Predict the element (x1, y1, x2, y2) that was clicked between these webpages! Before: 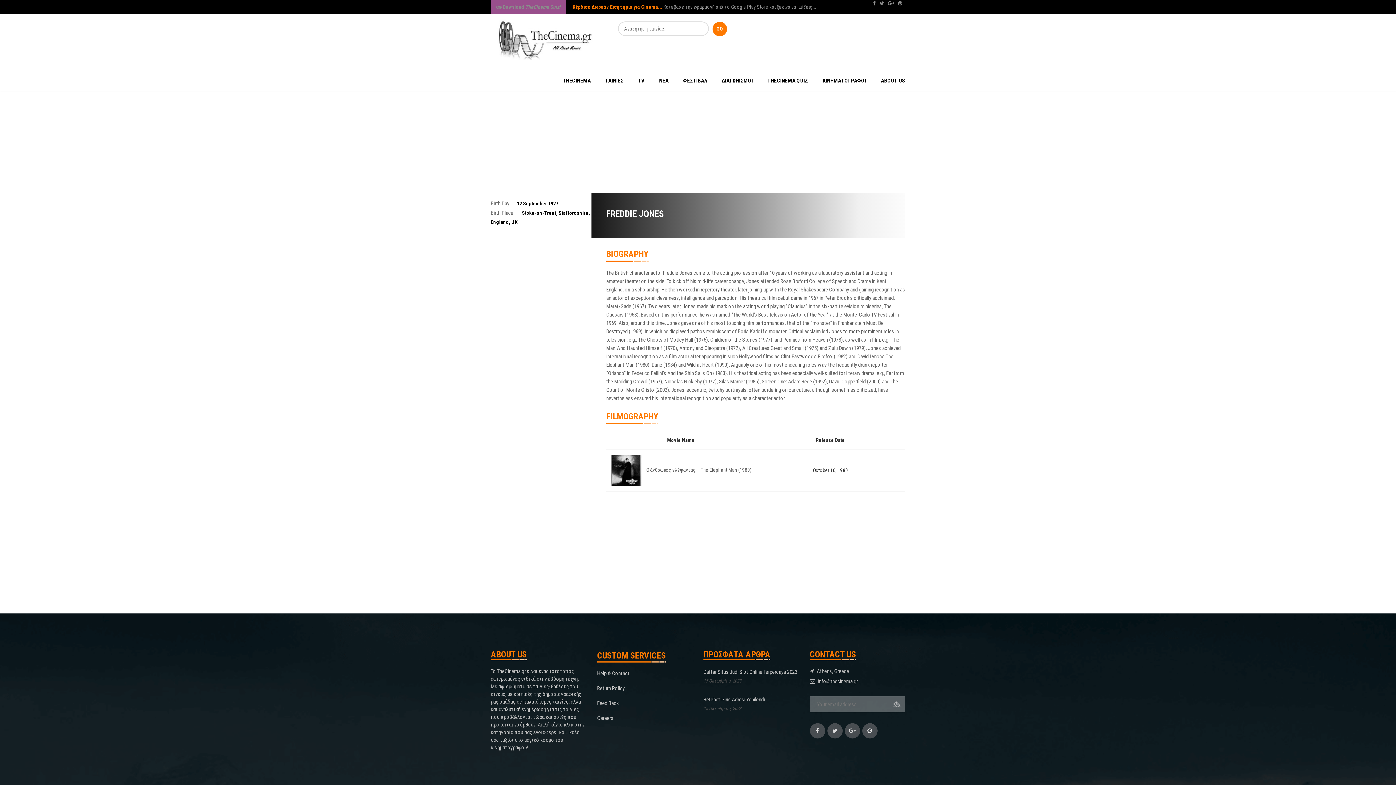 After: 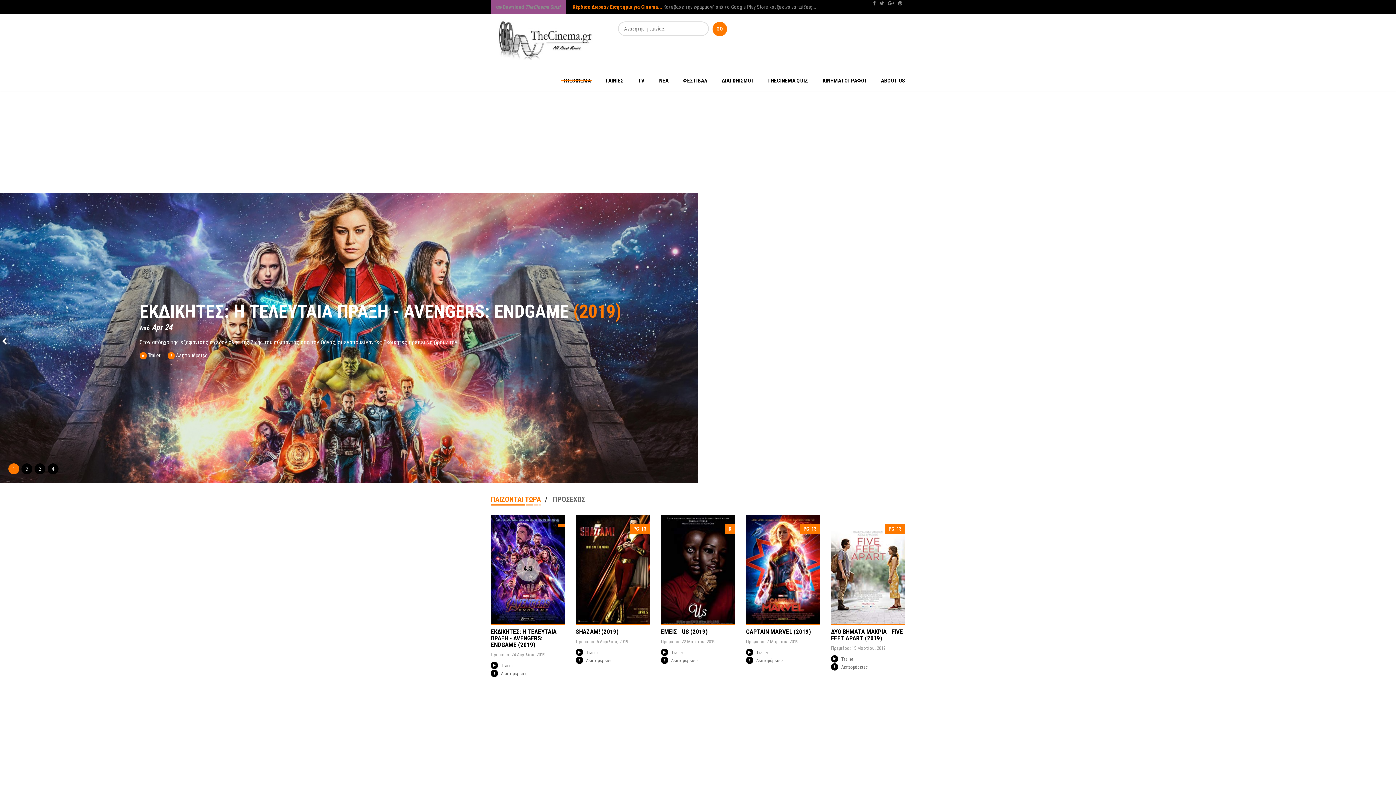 Action: bbox: (490, 36, 600, 42)